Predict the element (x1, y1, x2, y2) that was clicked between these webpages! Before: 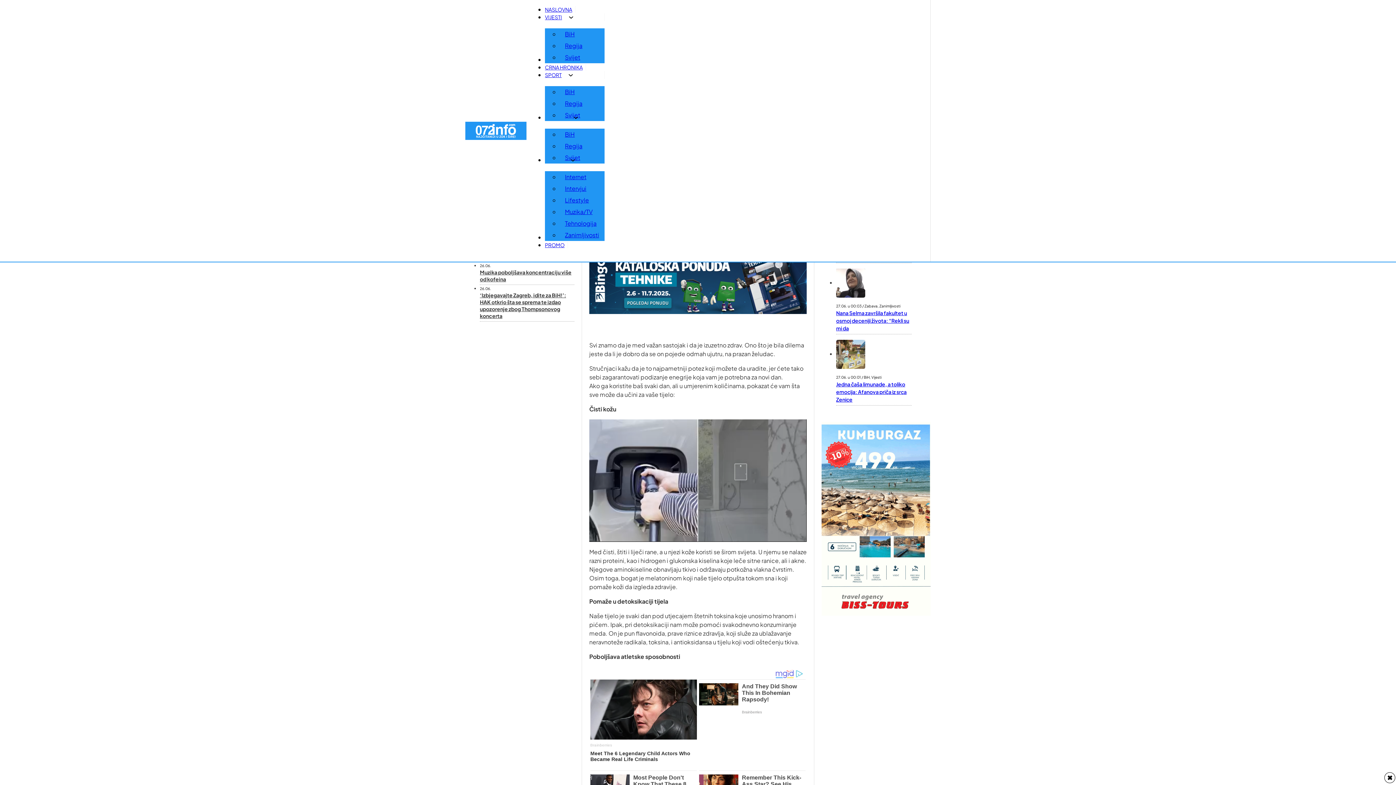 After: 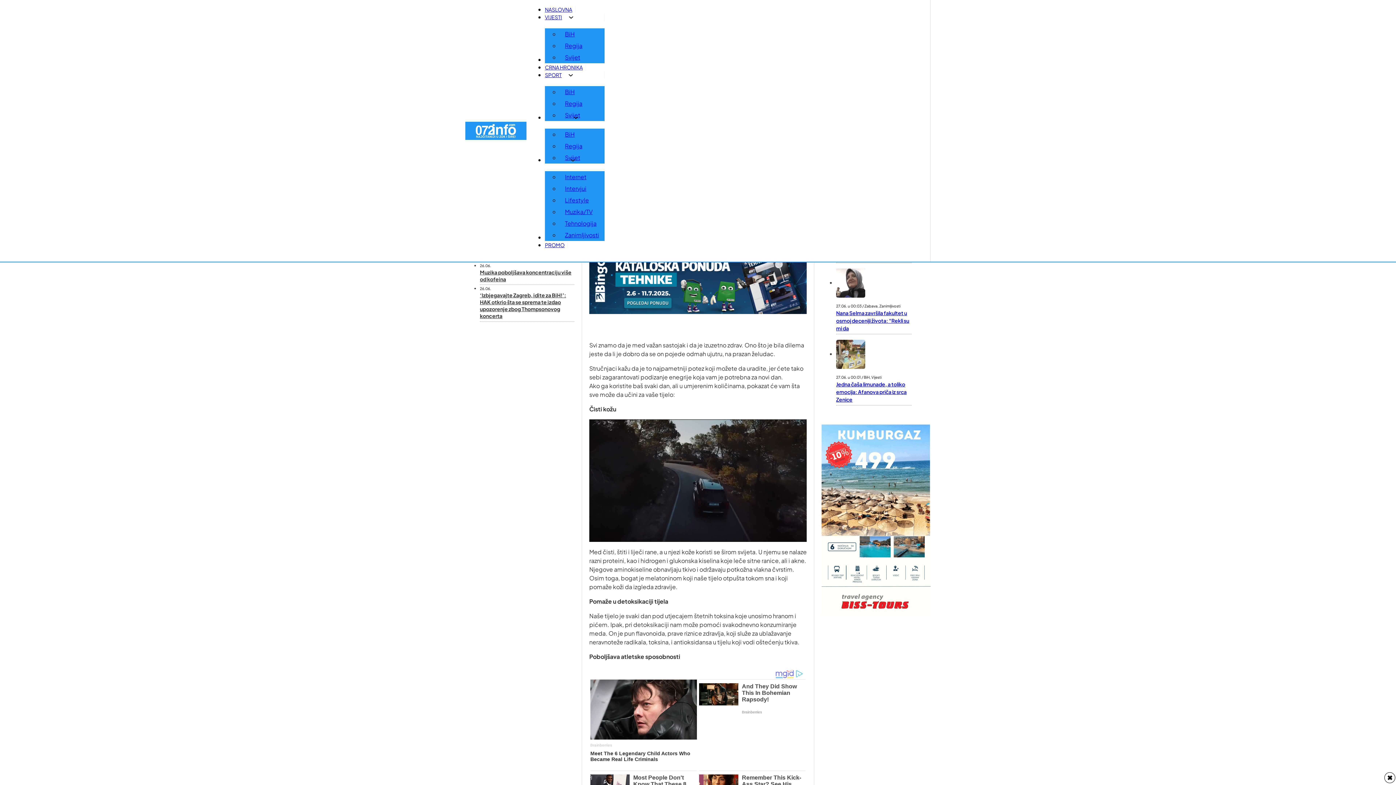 Action: bbox: (573, 115, 581, 120) label: Kultura Podizbornik